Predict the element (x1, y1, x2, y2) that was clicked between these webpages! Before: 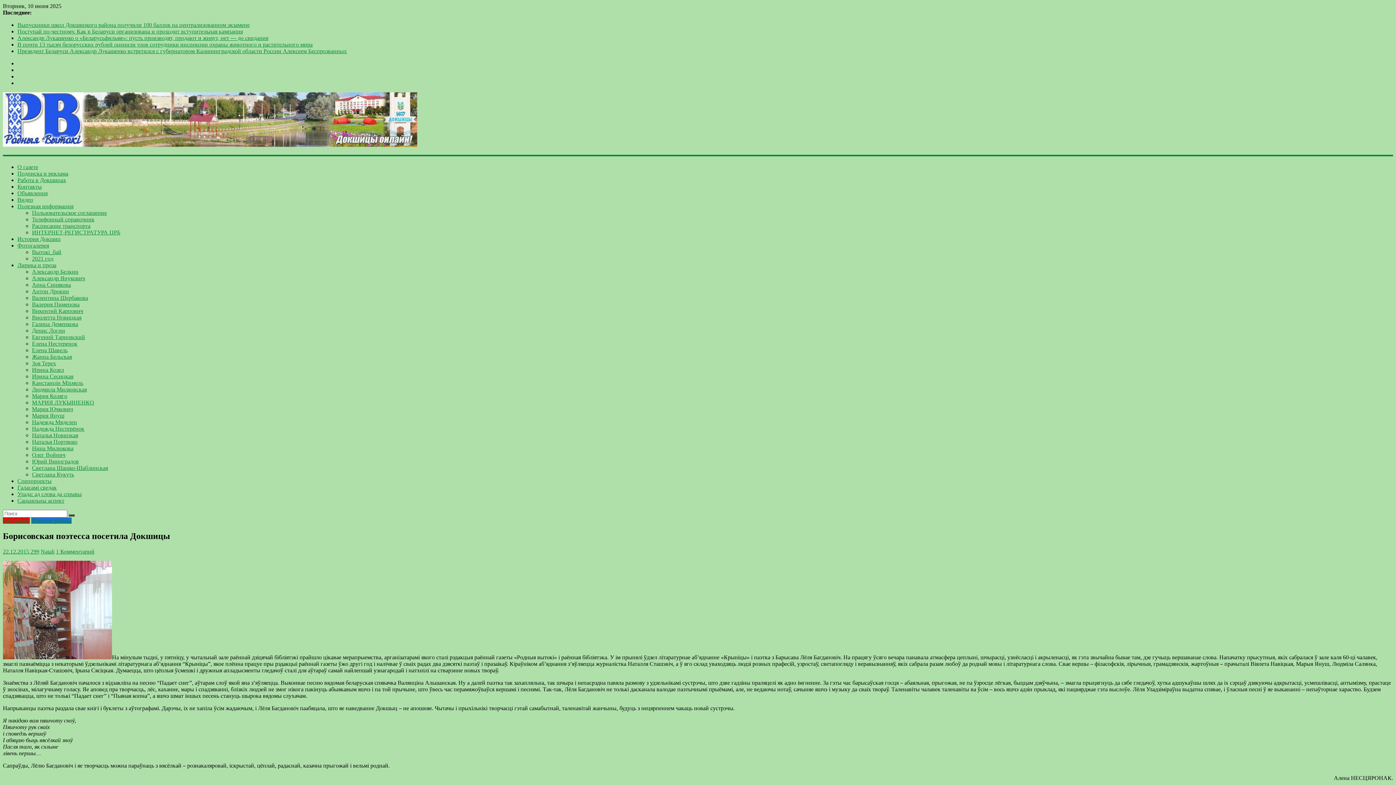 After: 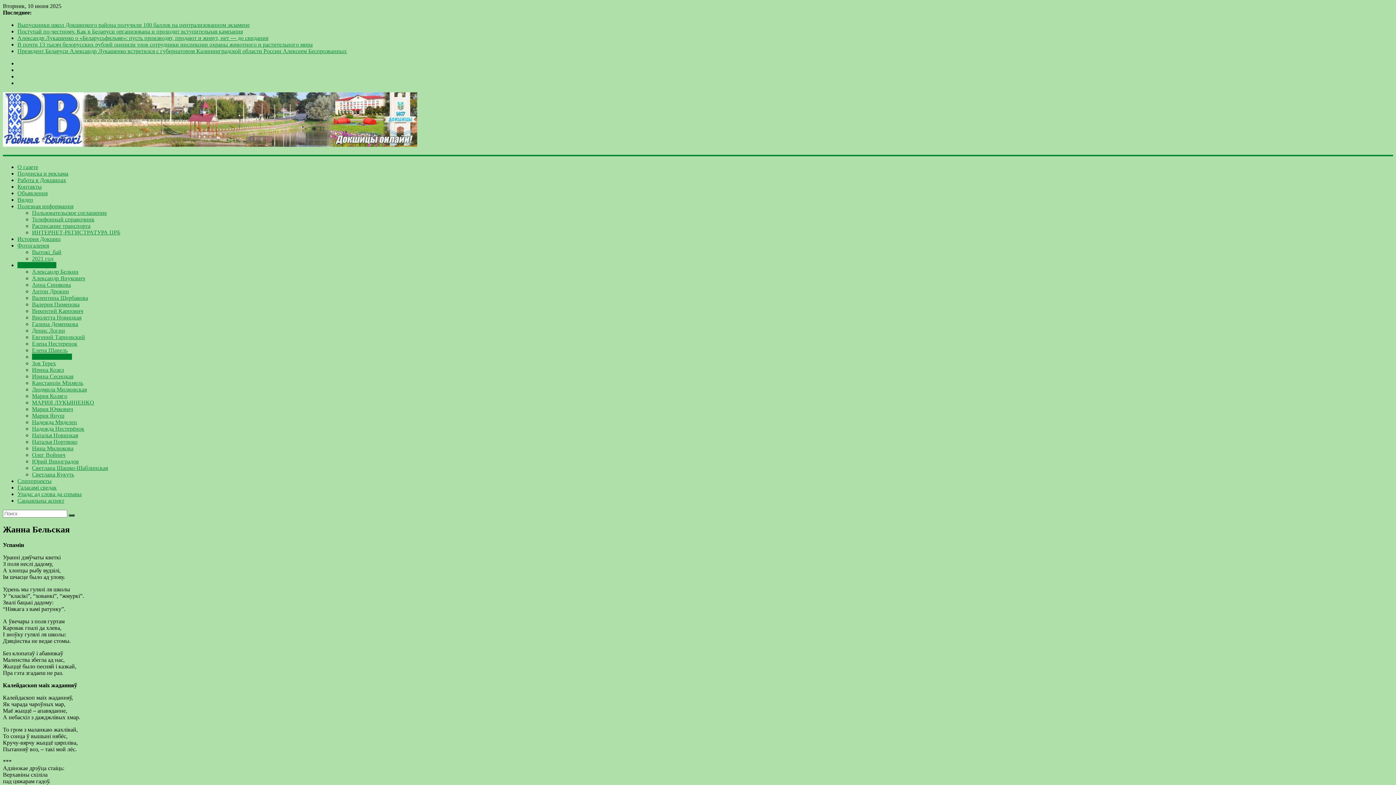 Action: bbox: (32, 353, 72, 360) label: Жанна Бельская